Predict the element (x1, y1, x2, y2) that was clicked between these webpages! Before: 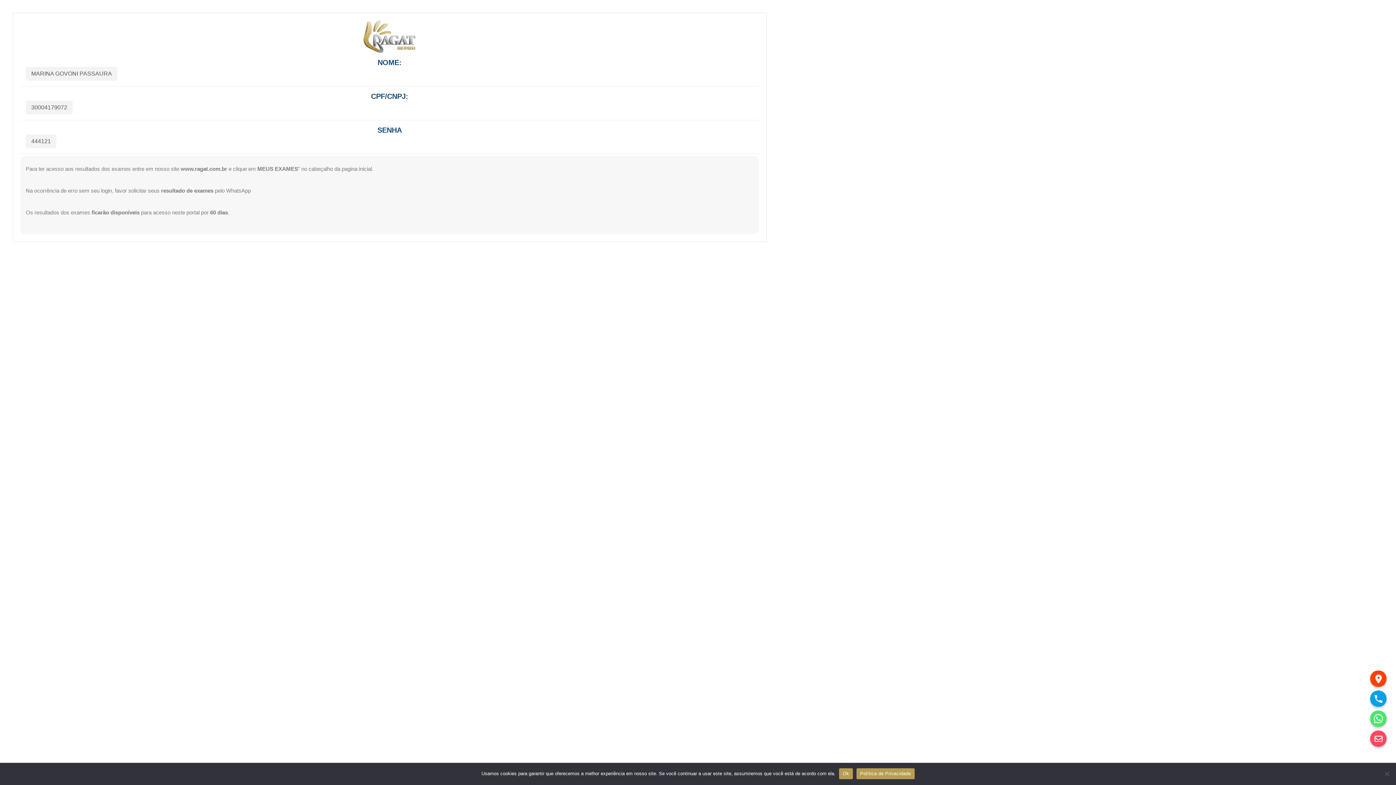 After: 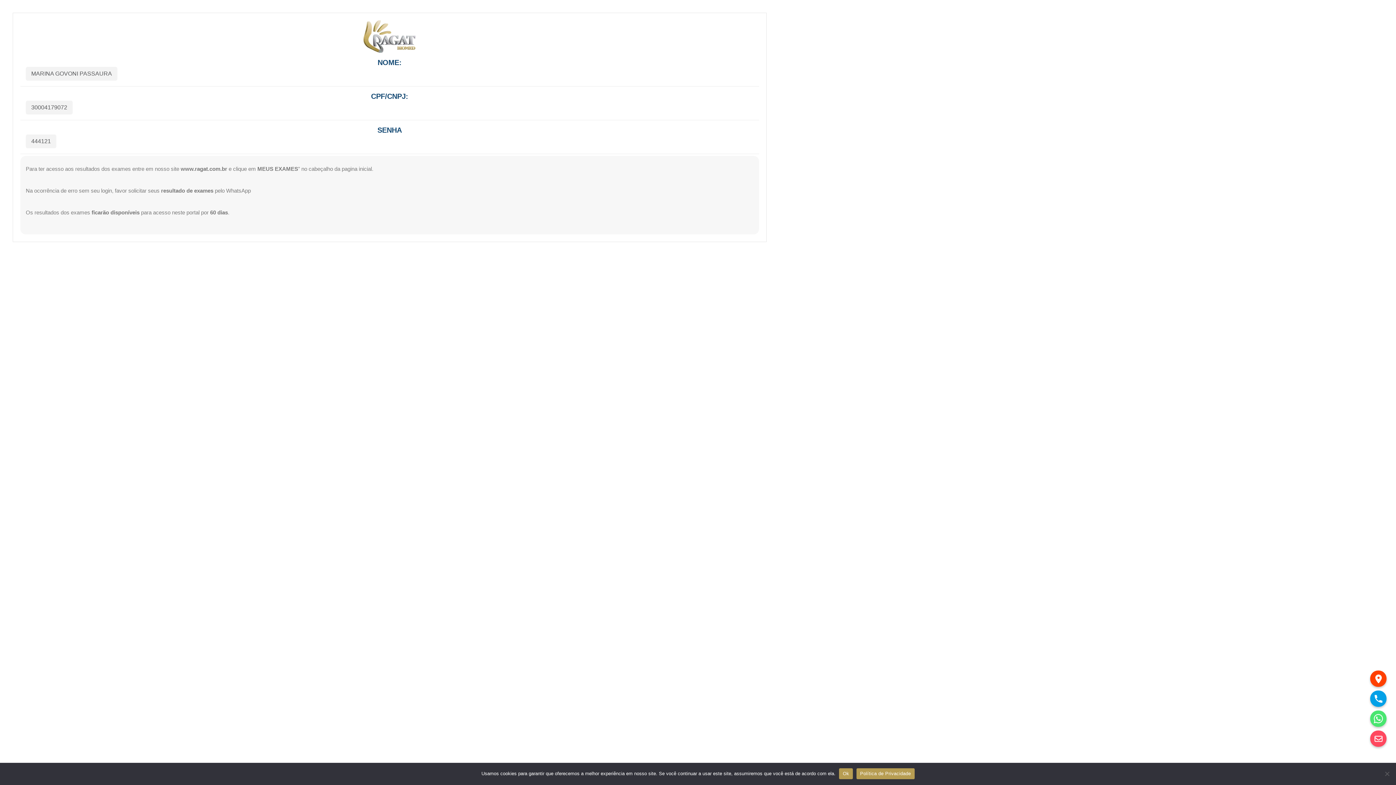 Action: bbox: (1370, 670, 1386, 687)